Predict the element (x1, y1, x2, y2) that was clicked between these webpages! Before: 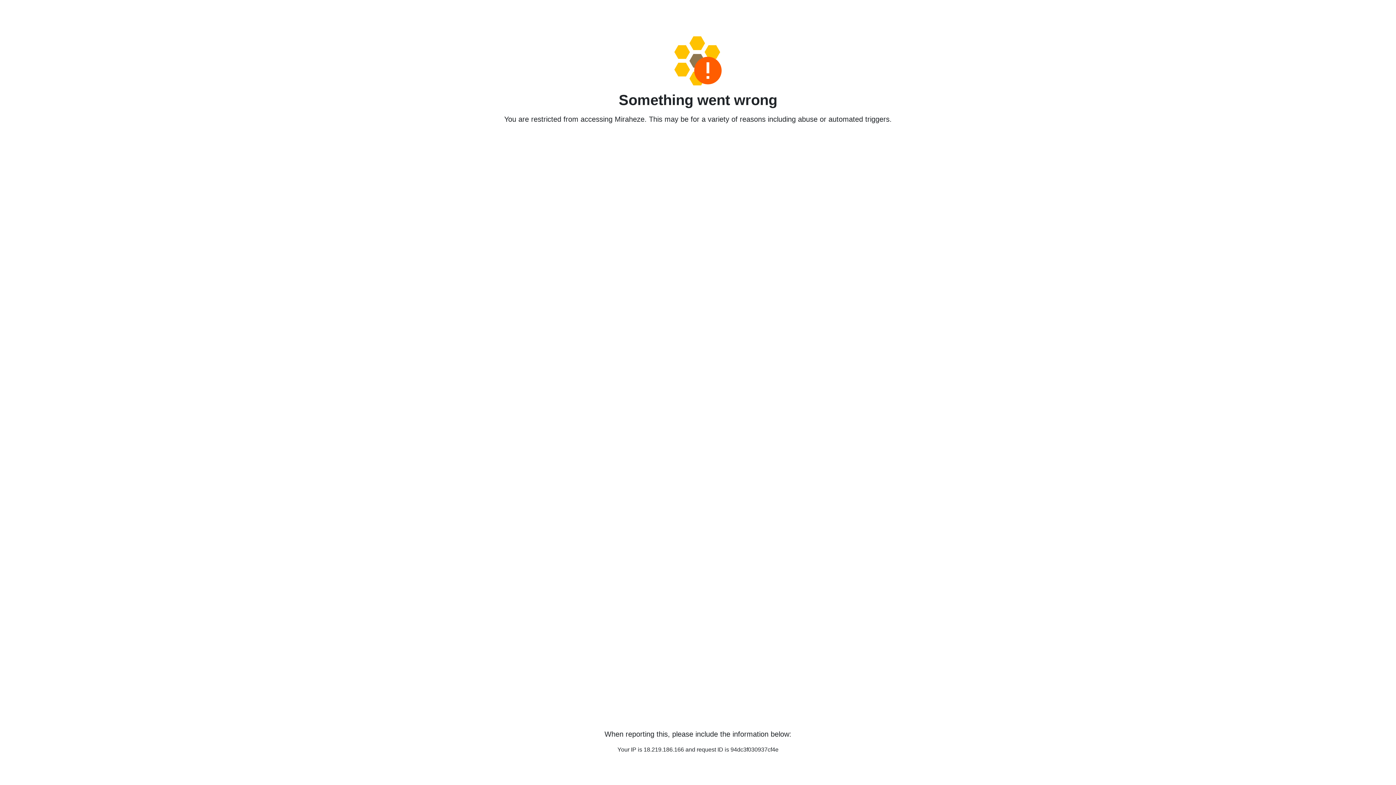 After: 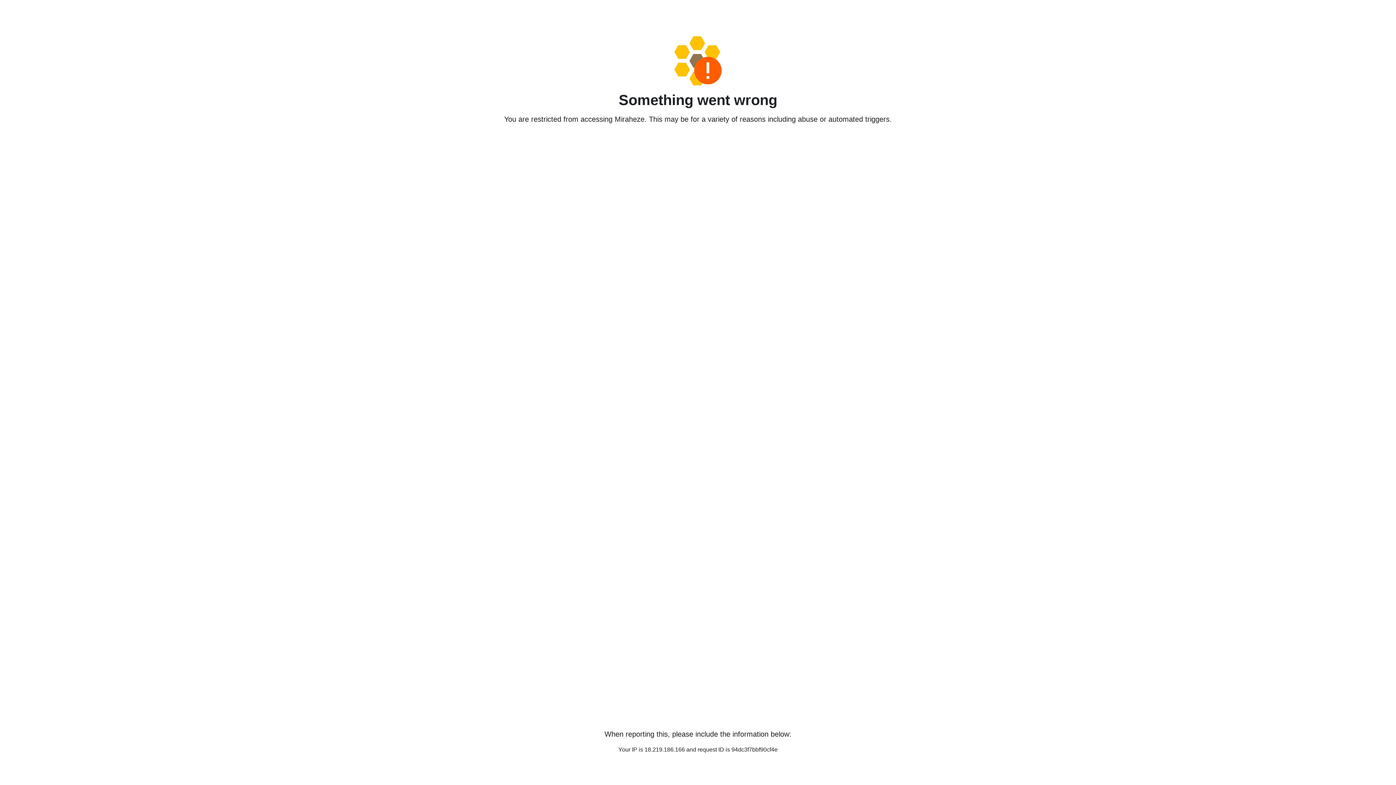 Action: bbox: (458, 36, 938, 85)